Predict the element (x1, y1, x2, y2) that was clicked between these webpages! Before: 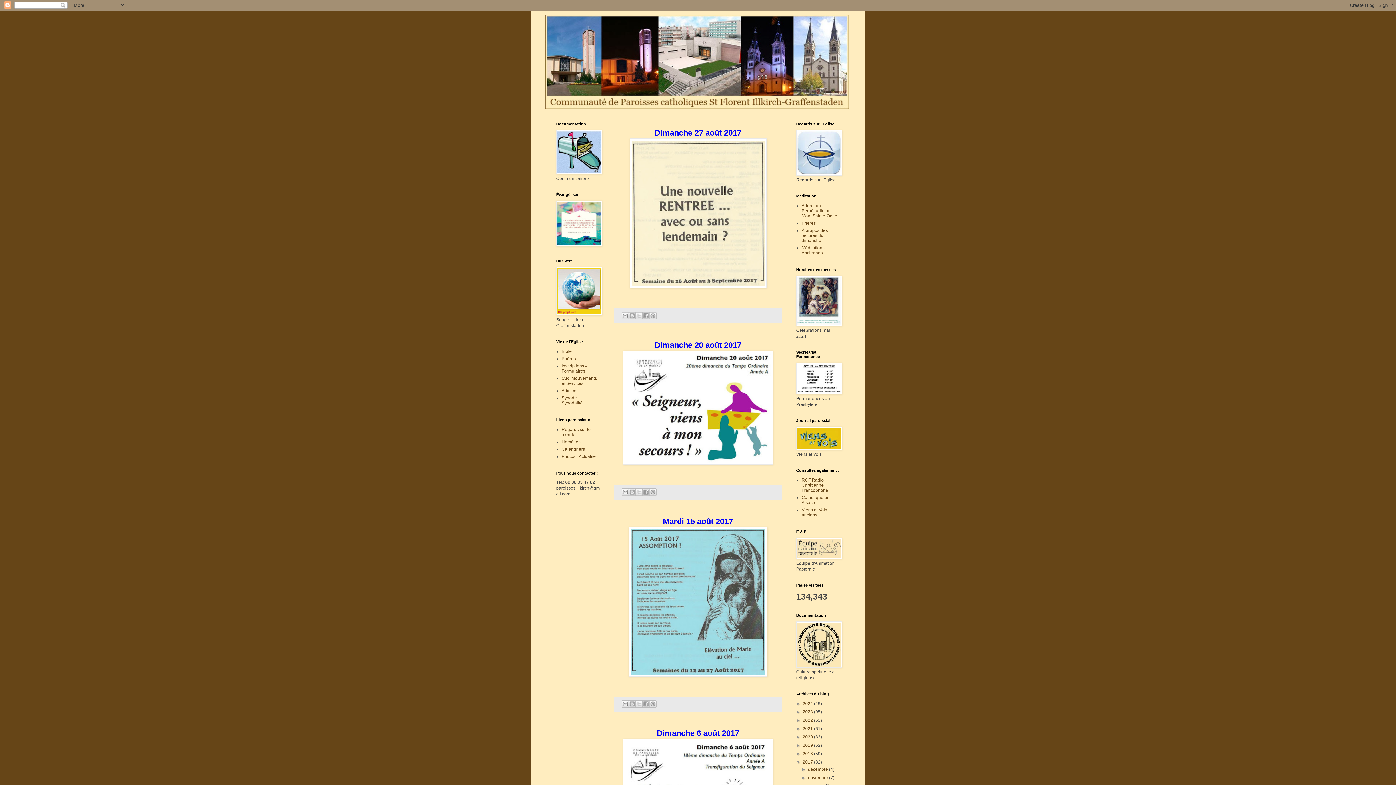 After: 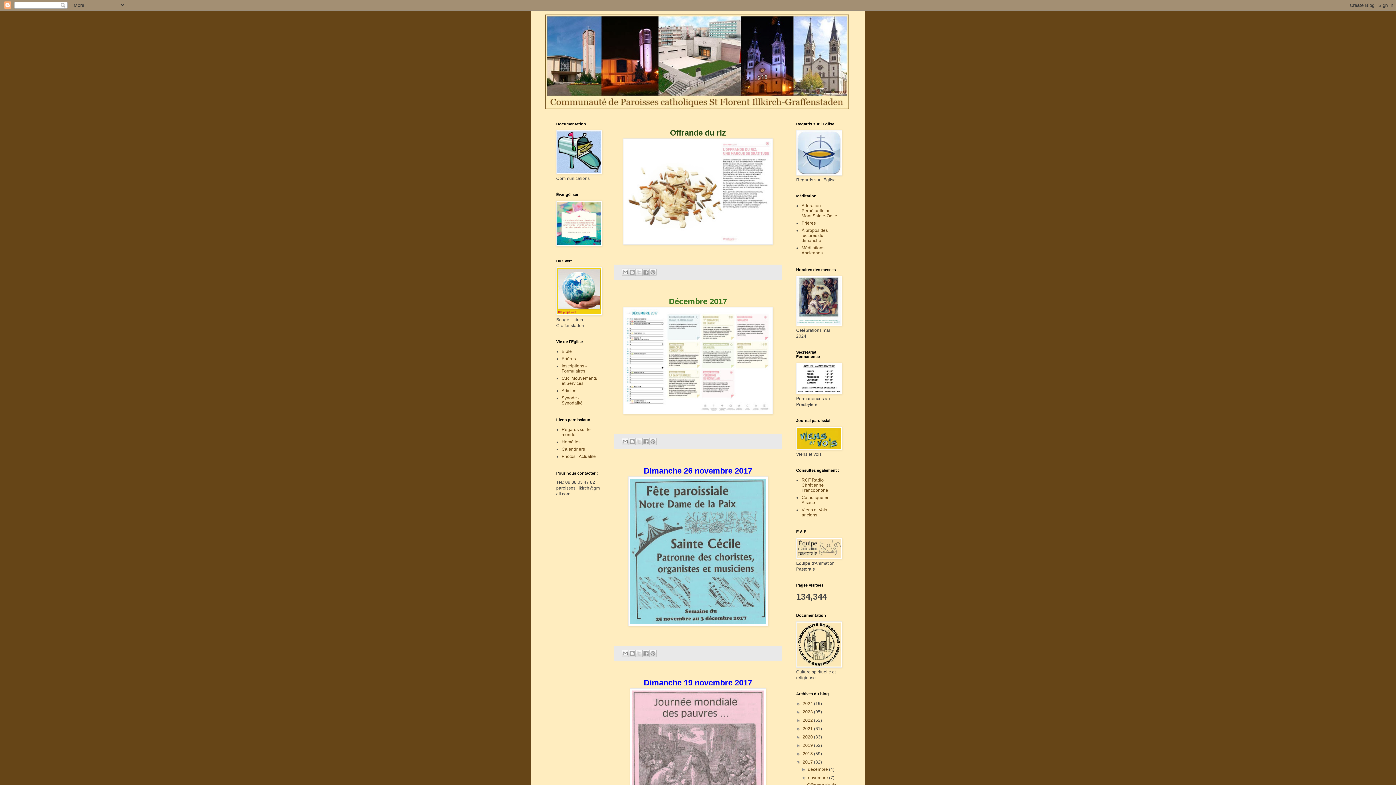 Action: label: novembre  bbox: (808, 775, 829, 780)